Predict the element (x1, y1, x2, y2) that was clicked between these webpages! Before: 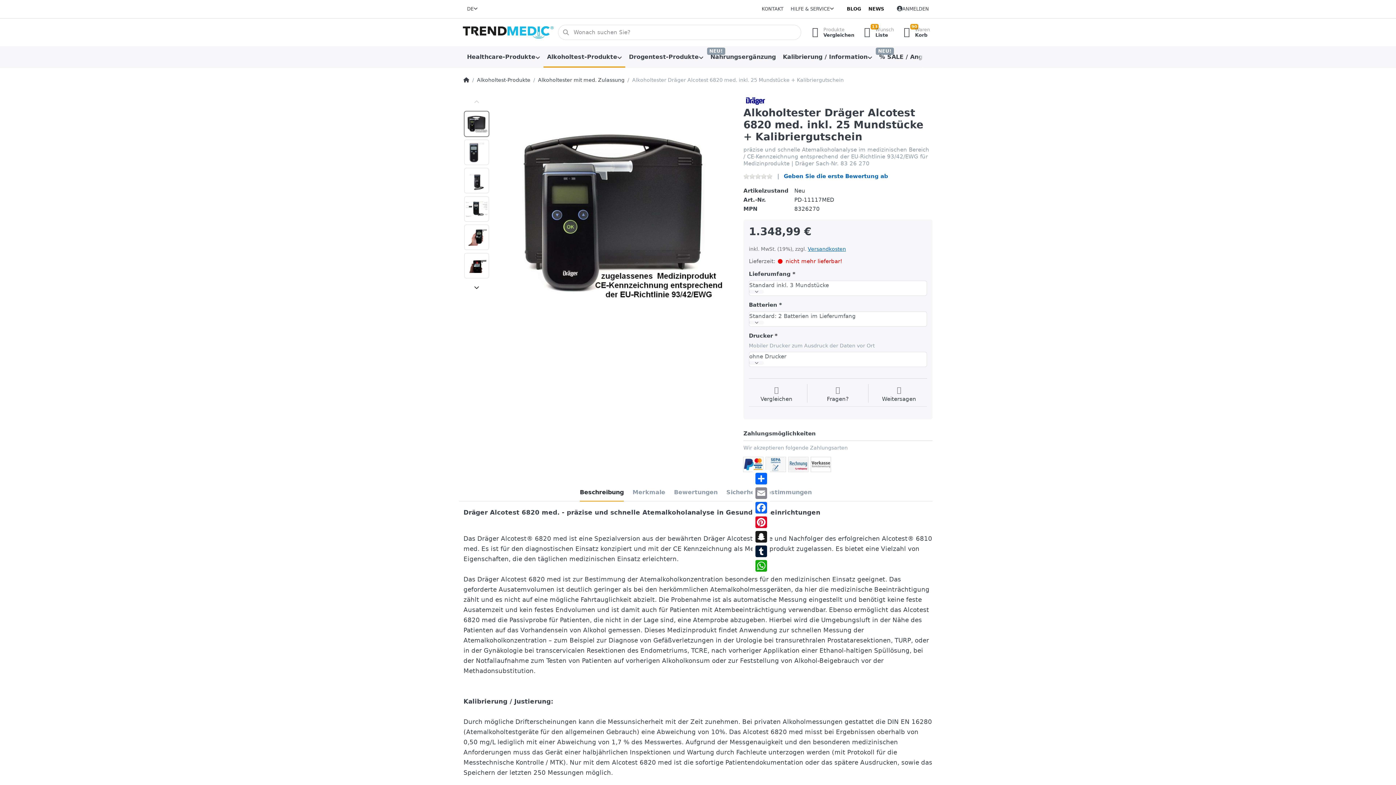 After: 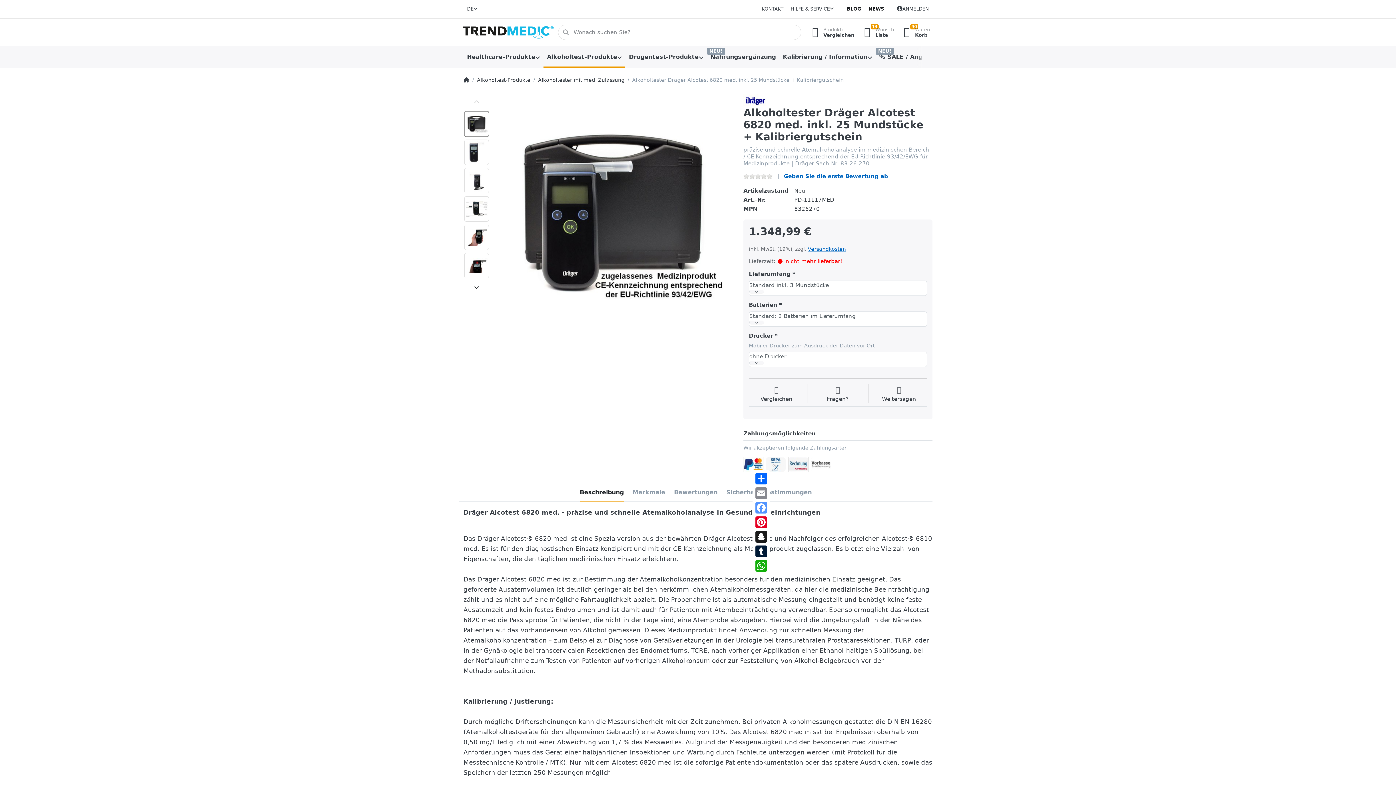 Action: bbox: (754, 500, 768, 515) label: Facebook